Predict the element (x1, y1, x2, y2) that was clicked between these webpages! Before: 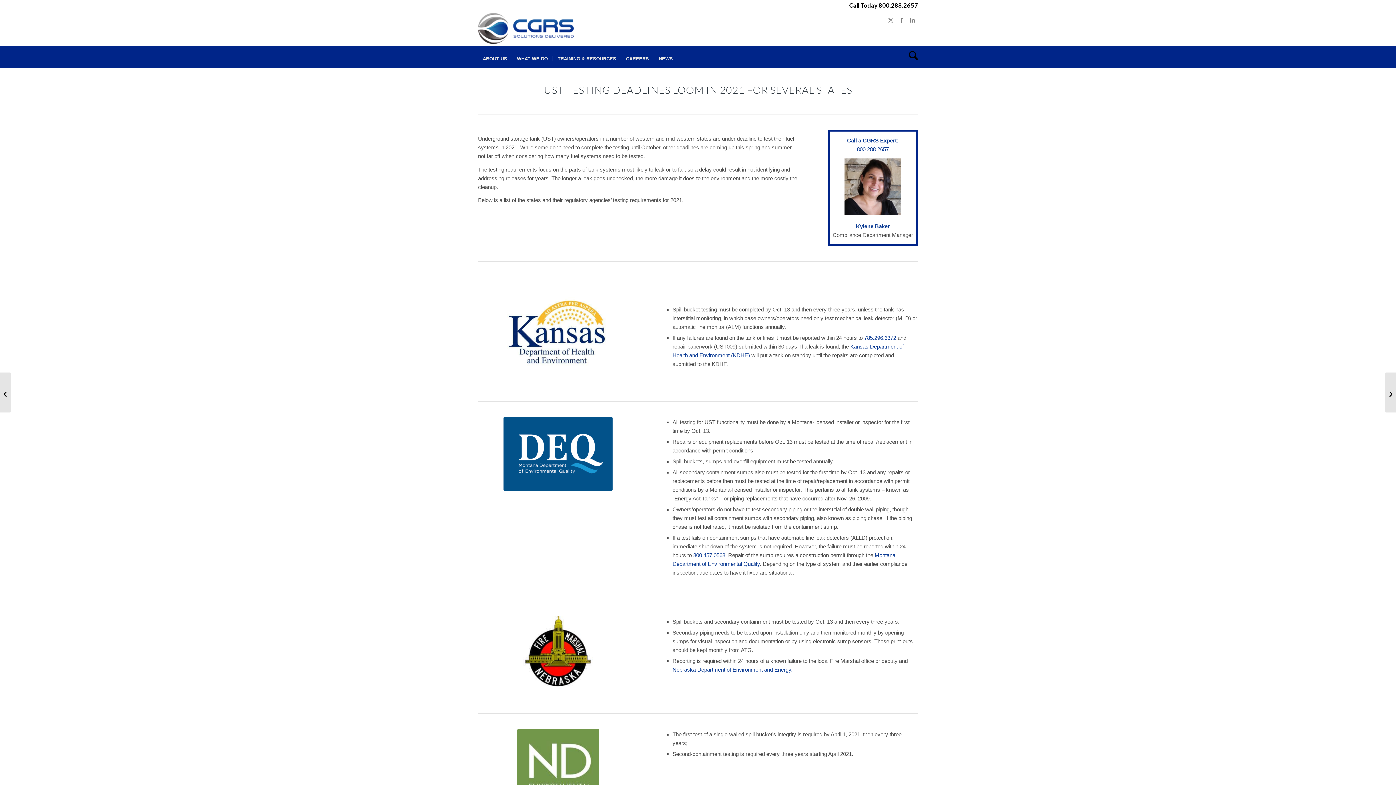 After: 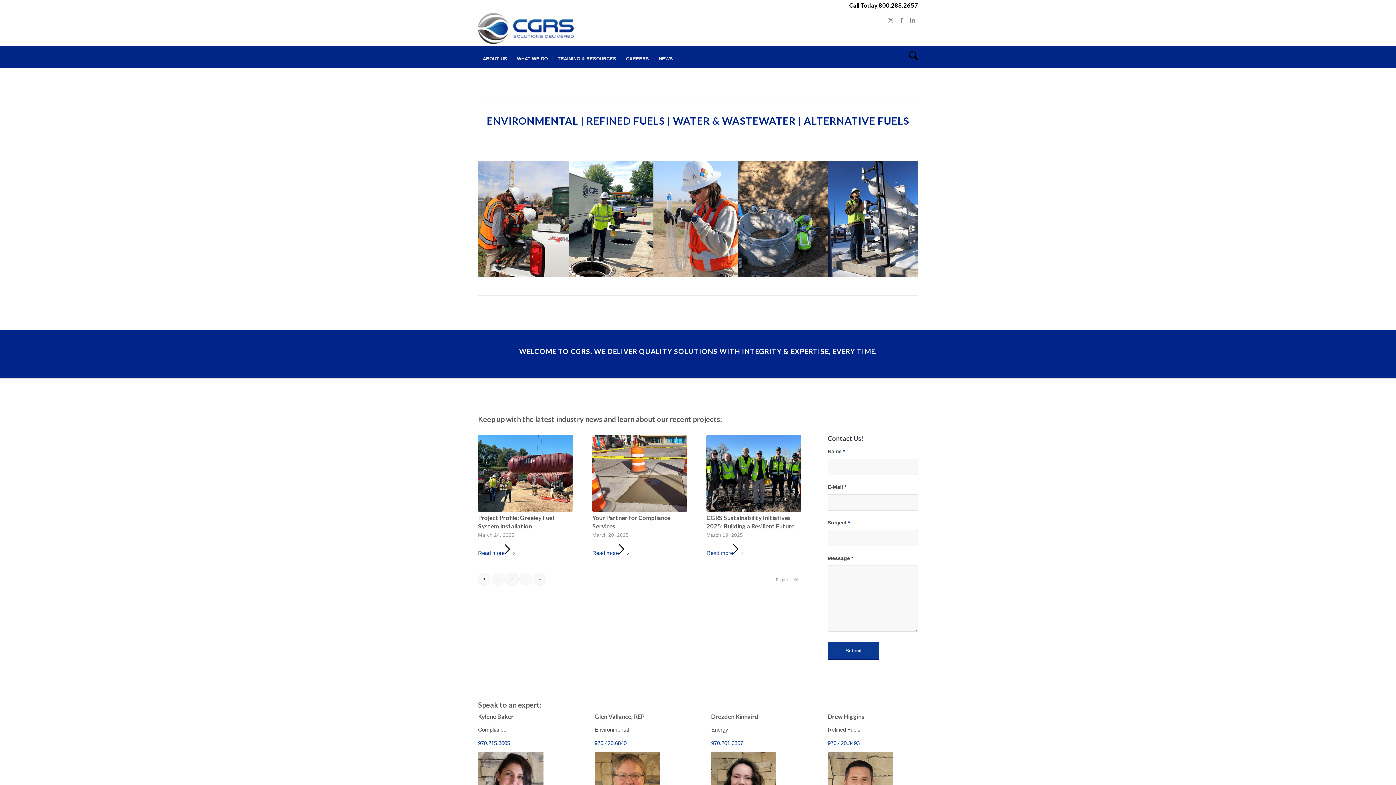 Action: label: CGRS bbox: (478, 13, 573, 44)